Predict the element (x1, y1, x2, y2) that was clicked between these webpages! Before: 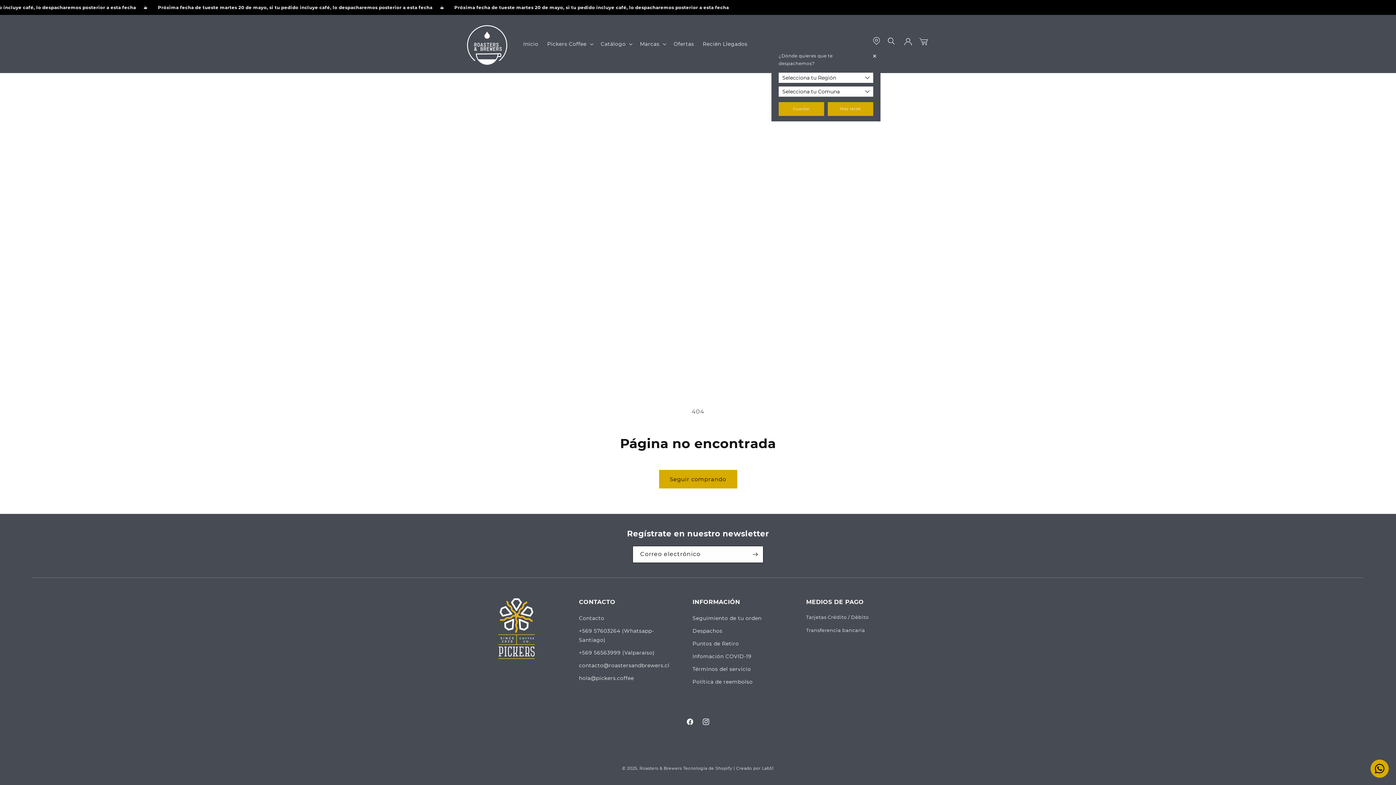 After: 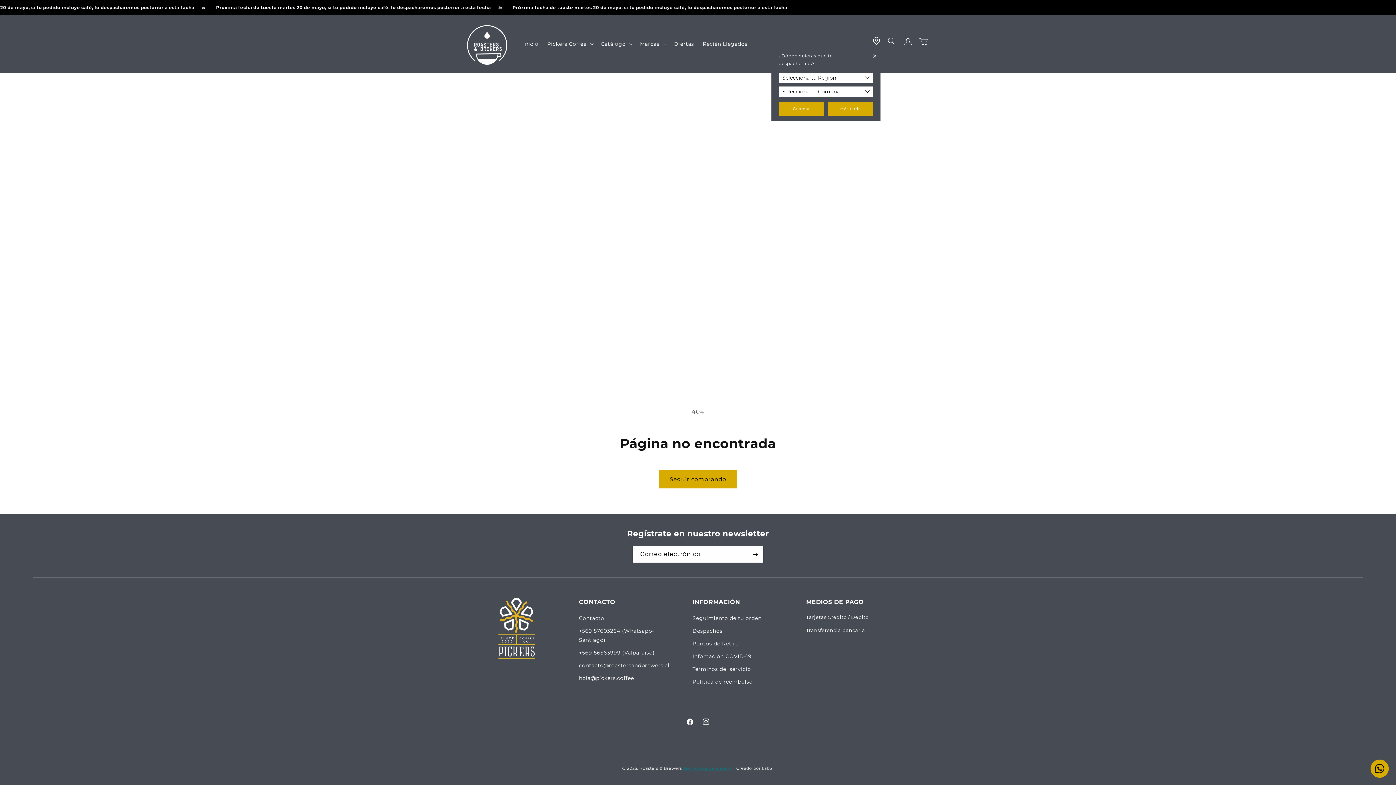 Action: bbox: (683, 766, 732, 771) label: Tecnología de Shopify